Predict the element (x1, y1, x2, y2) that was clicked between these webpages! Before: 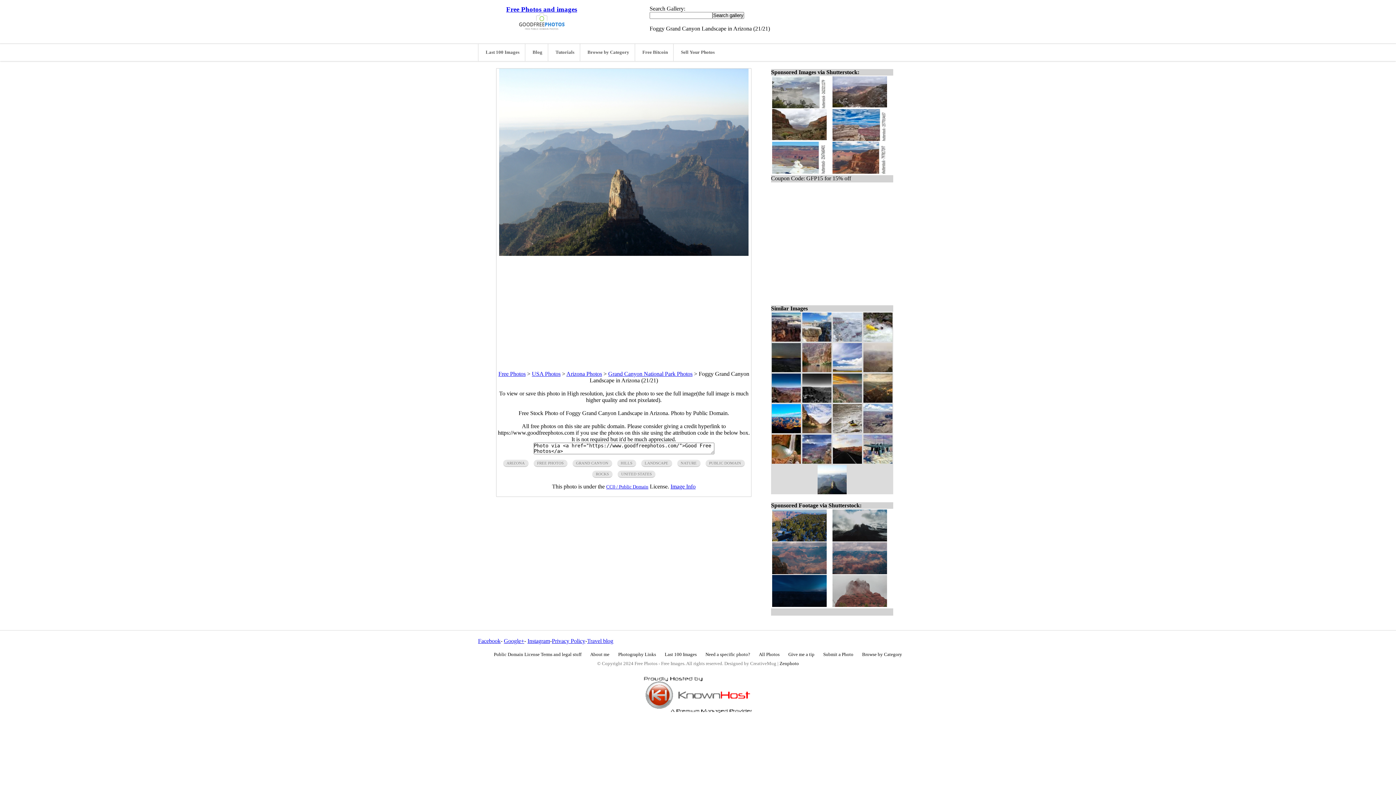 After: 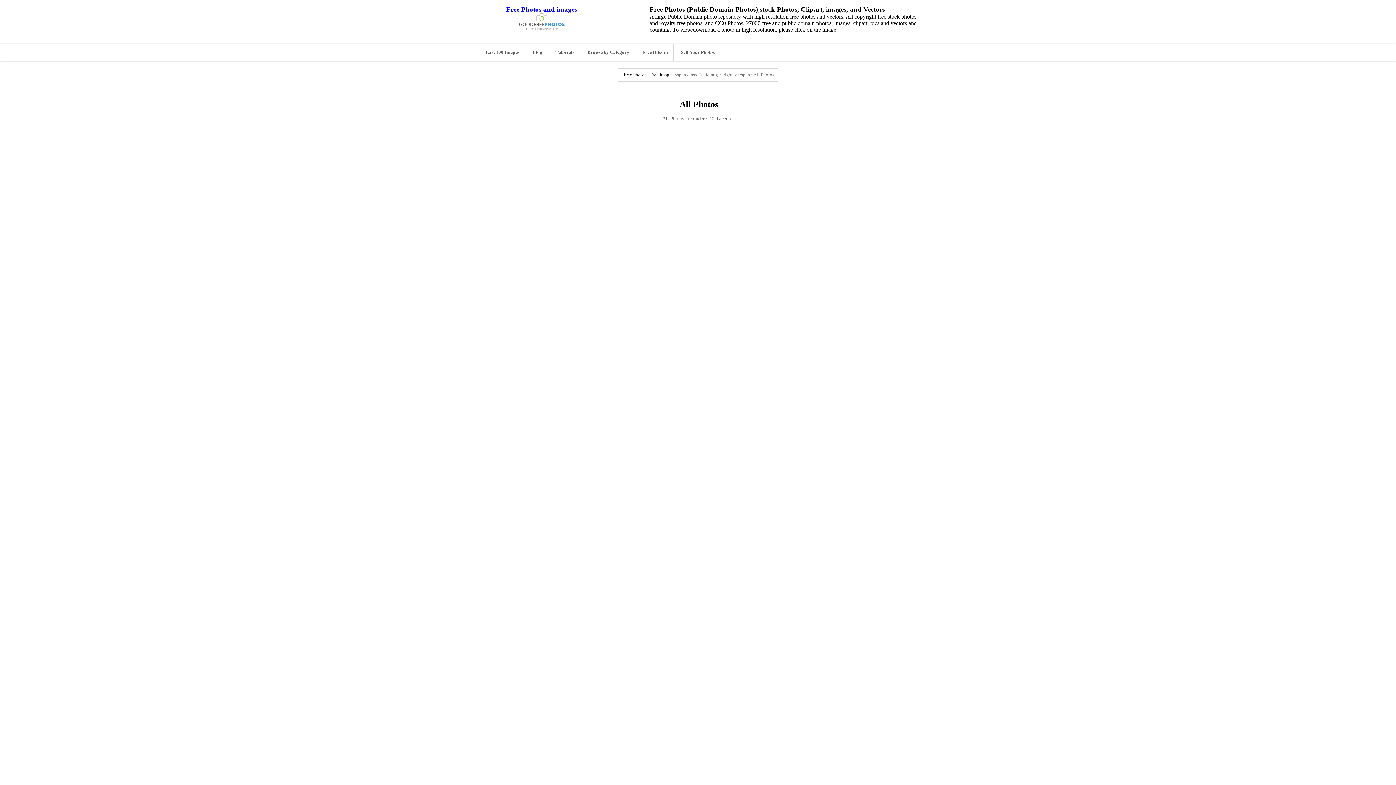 Action: bbox: (755, 648, 783, 661) label: All Photos